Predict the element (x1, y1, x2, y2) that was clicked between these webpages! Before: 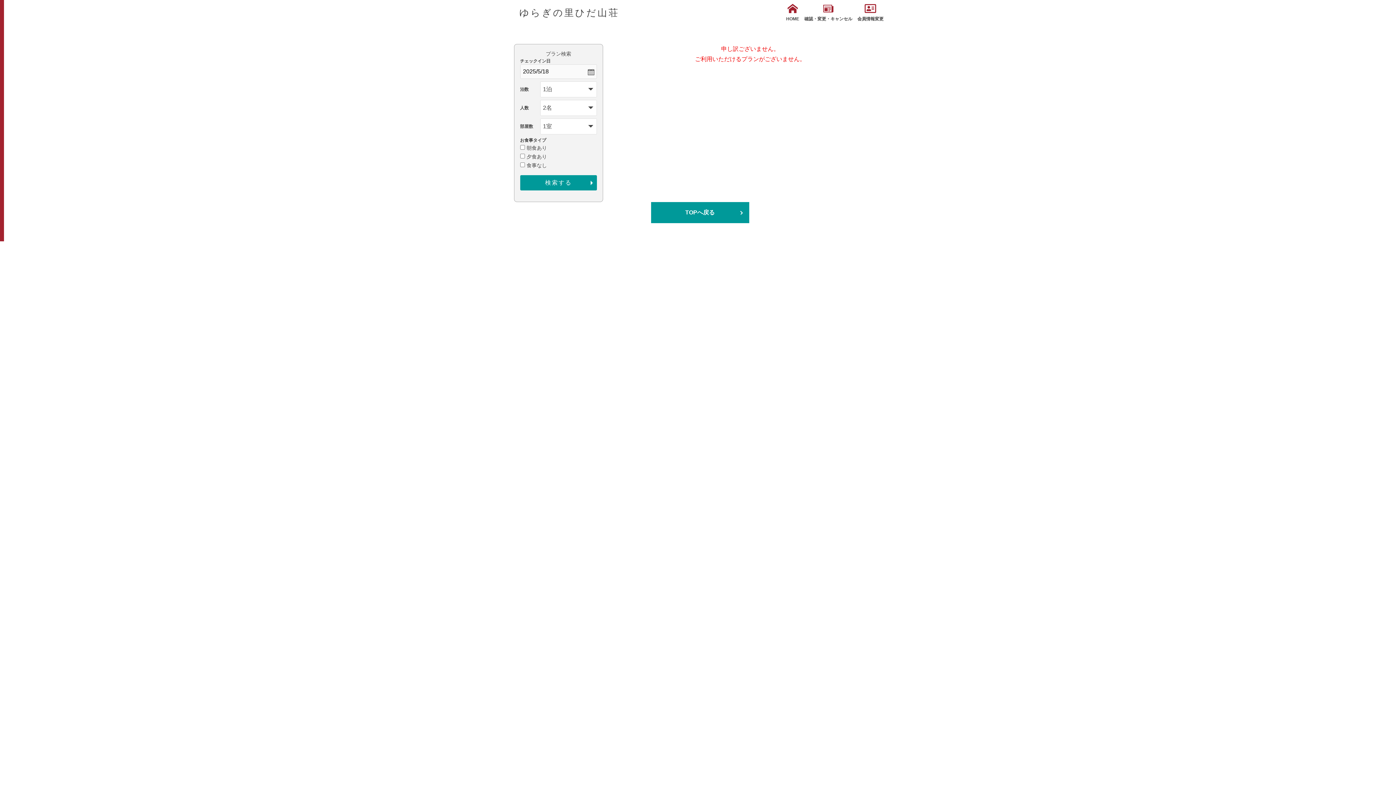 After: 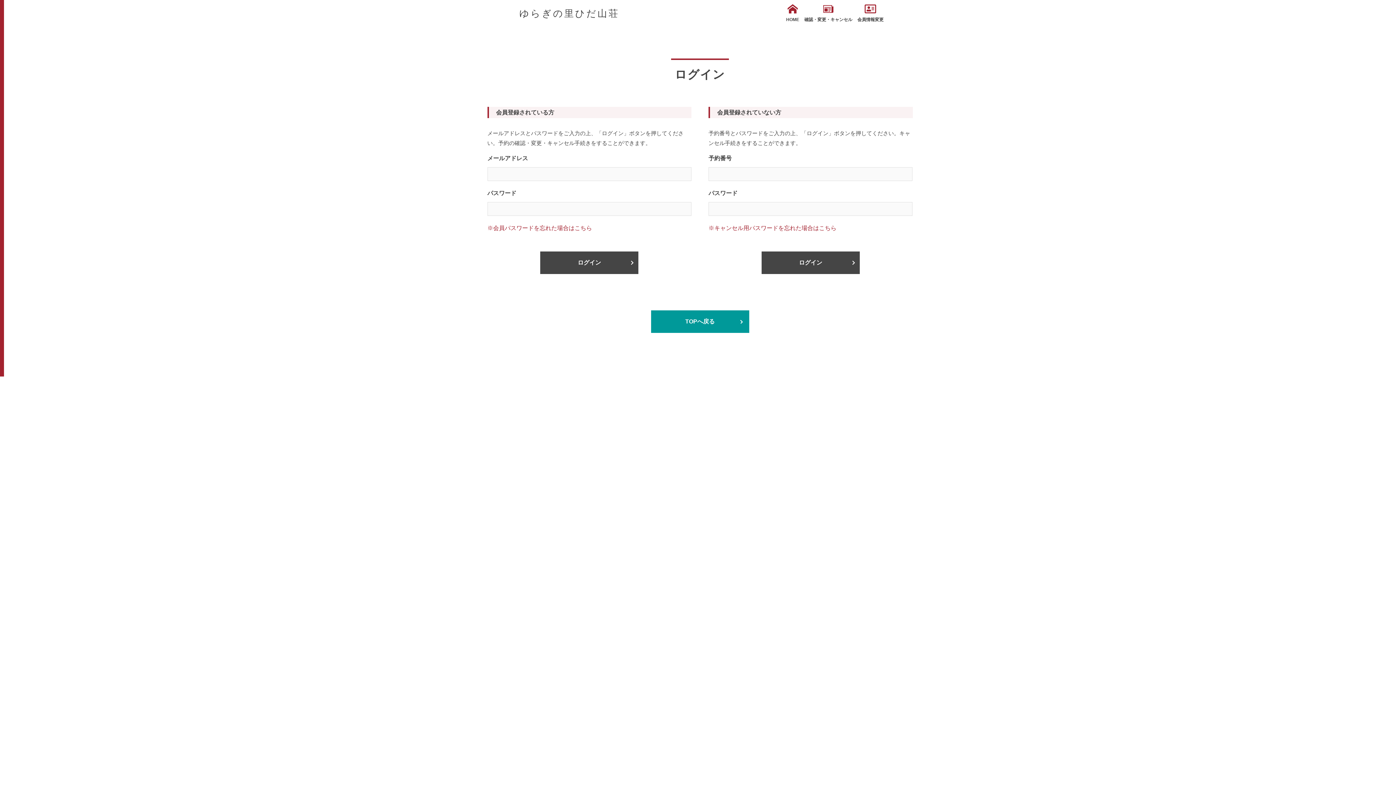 Action: bbox: (802, 0, 855, 25) label: 確認・変更・キャンセル